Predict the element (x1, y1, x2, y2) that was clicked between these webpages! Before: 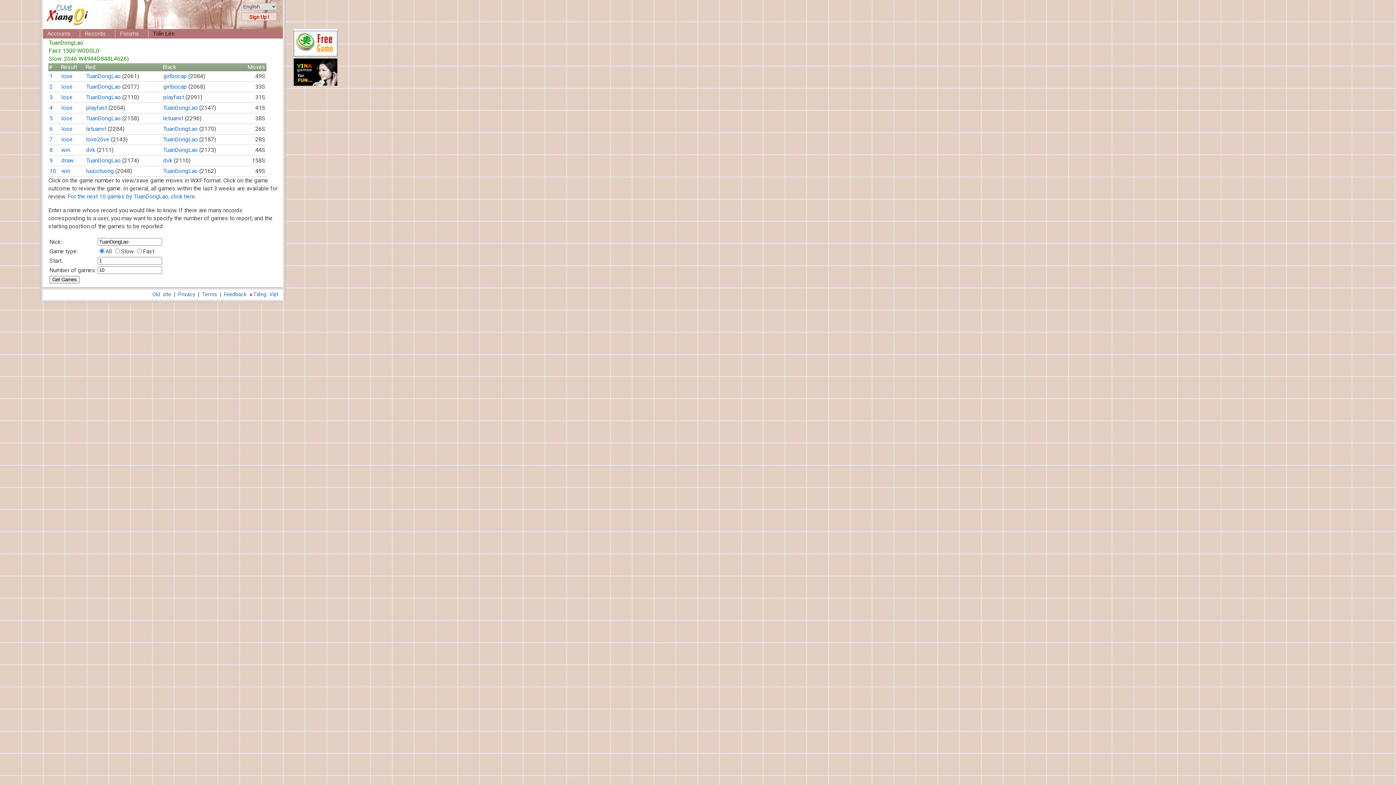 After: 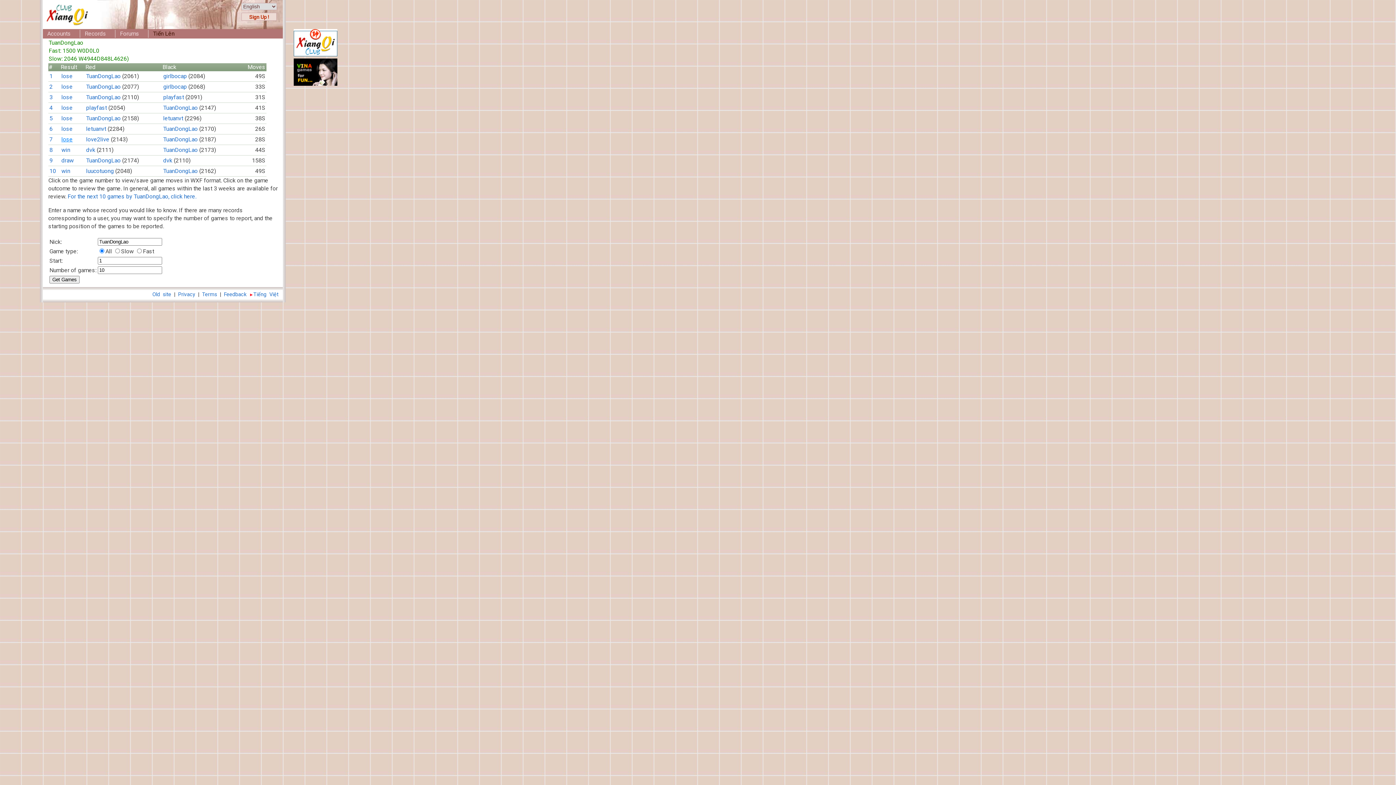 Action: label: lose bbox: (61, 136, 72, 142)